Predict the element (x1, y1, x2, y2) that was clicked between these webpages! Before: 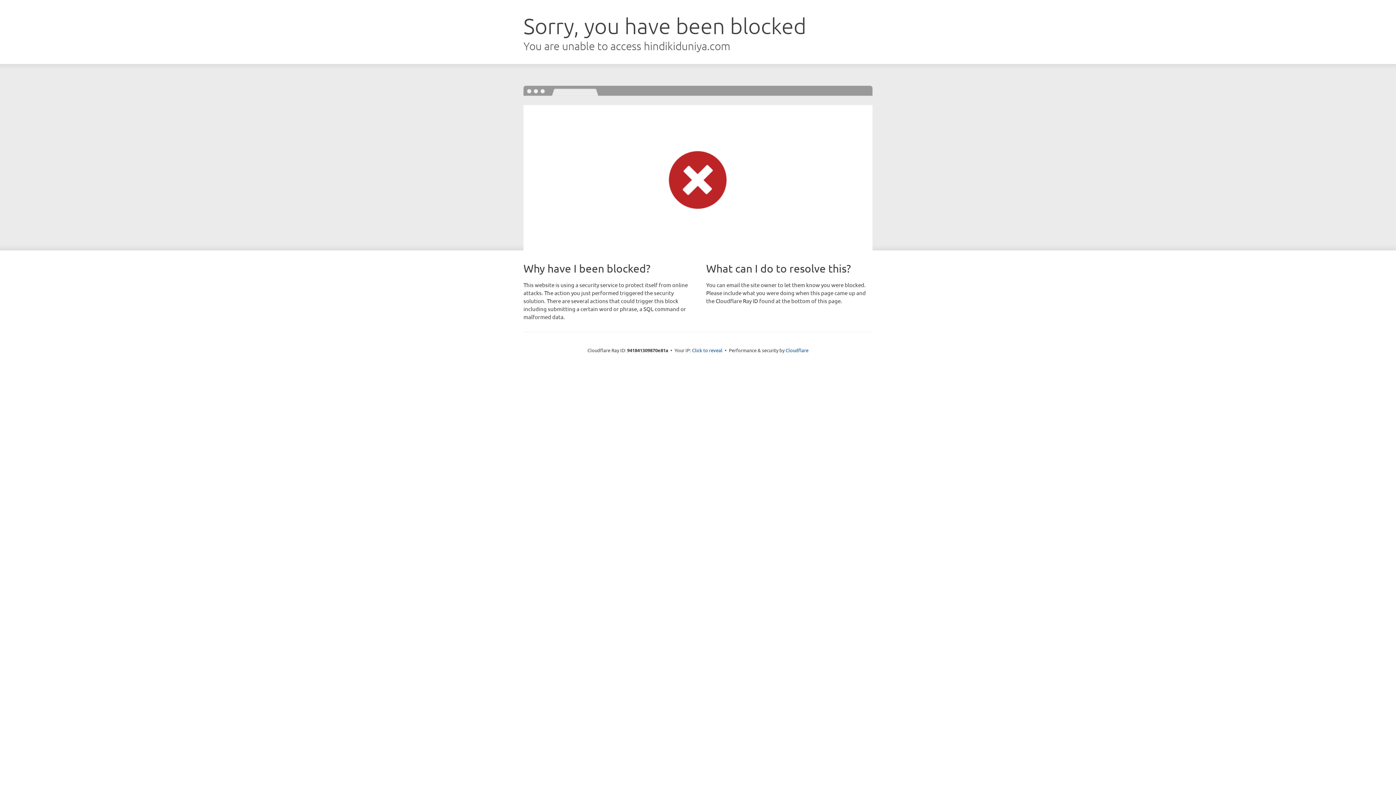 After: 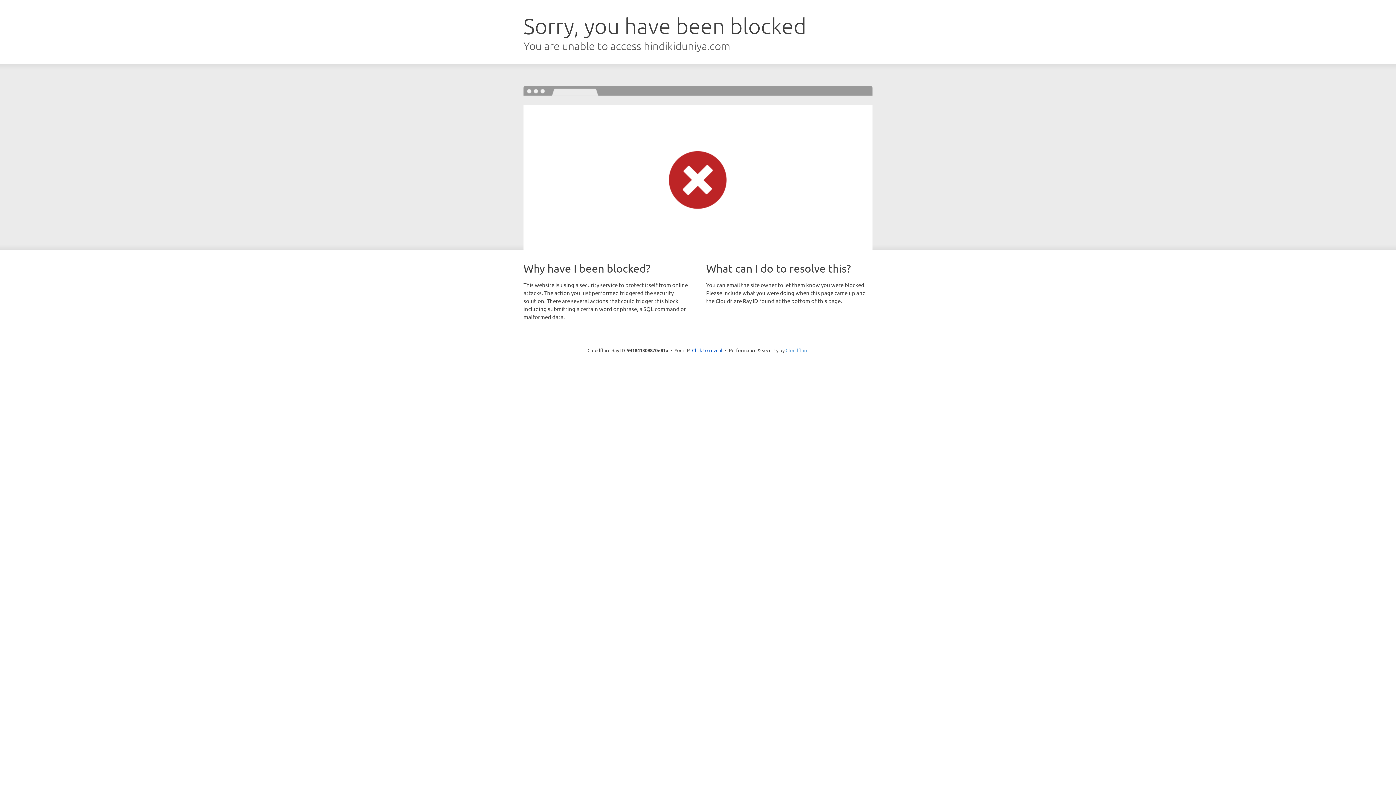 Action: bbox: (785, 347, 808, 353) label: Cloudflare